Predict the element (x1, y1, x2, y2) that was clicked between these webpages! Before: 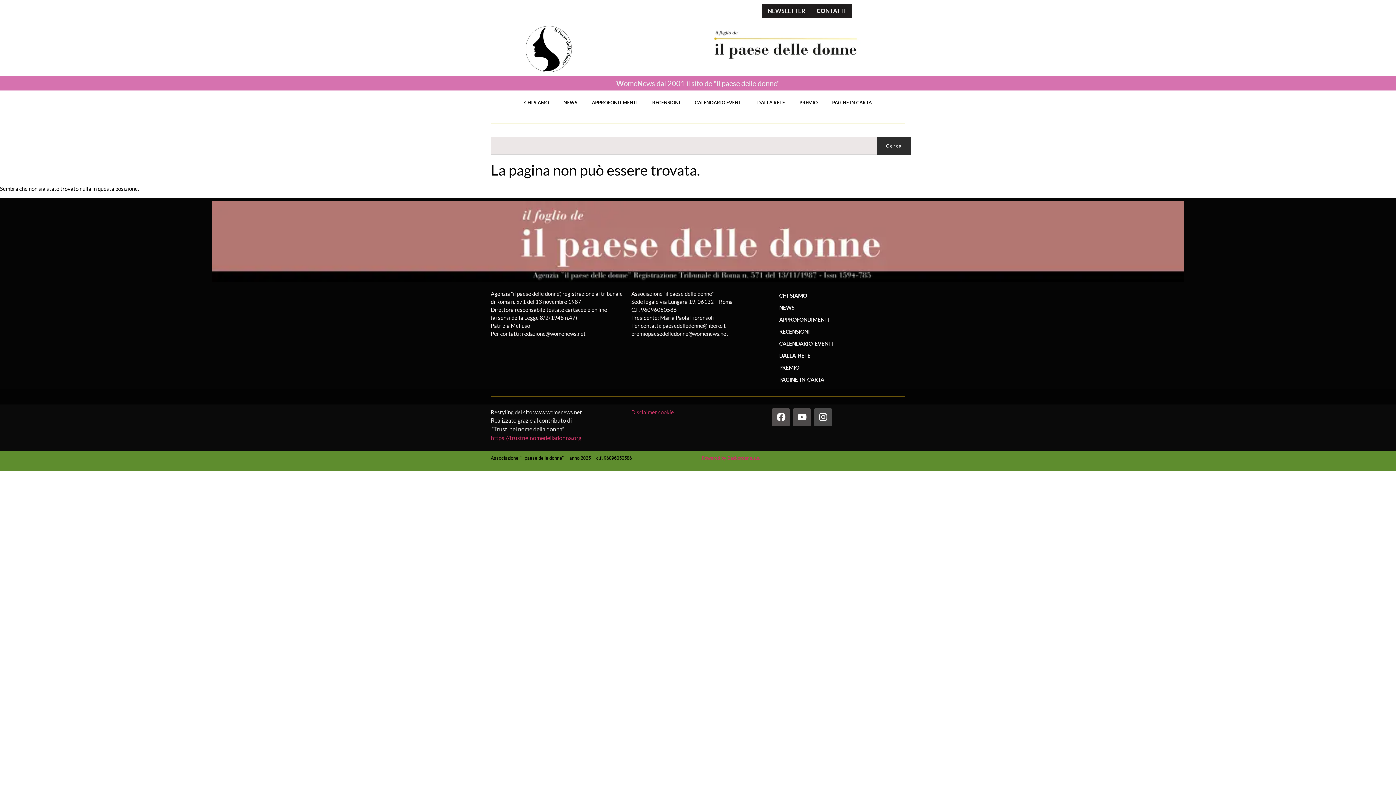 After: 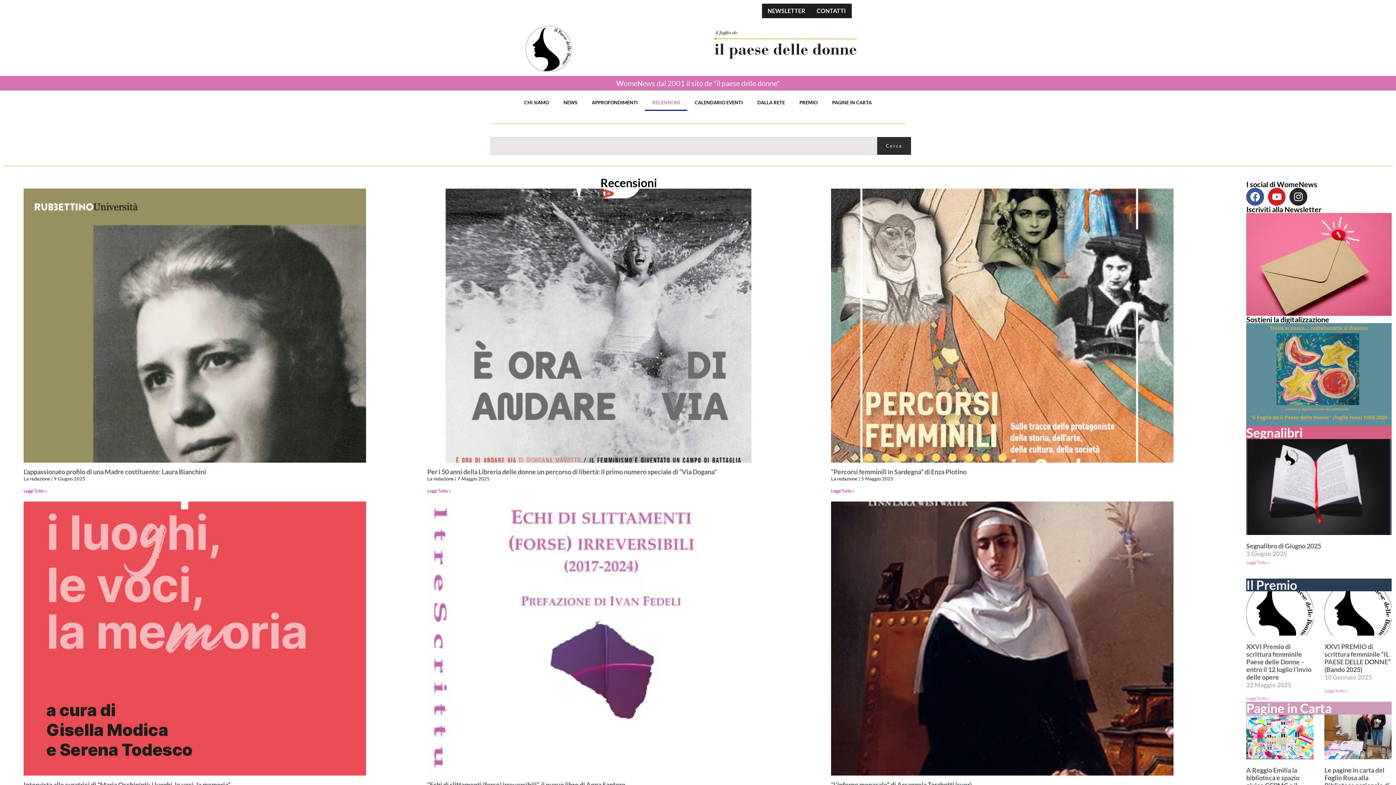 Action: label: RECENSIONI bbox: (645, 94, 687, 111)